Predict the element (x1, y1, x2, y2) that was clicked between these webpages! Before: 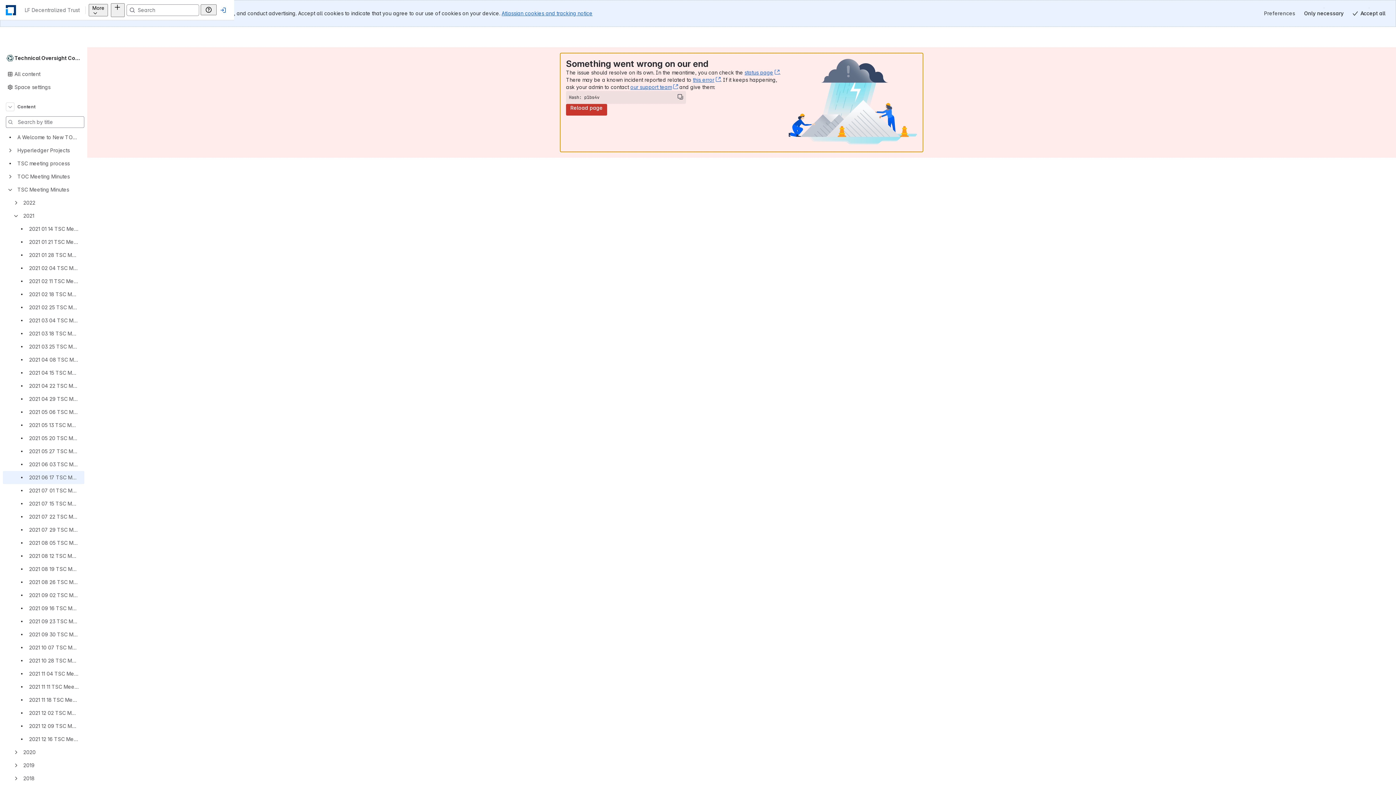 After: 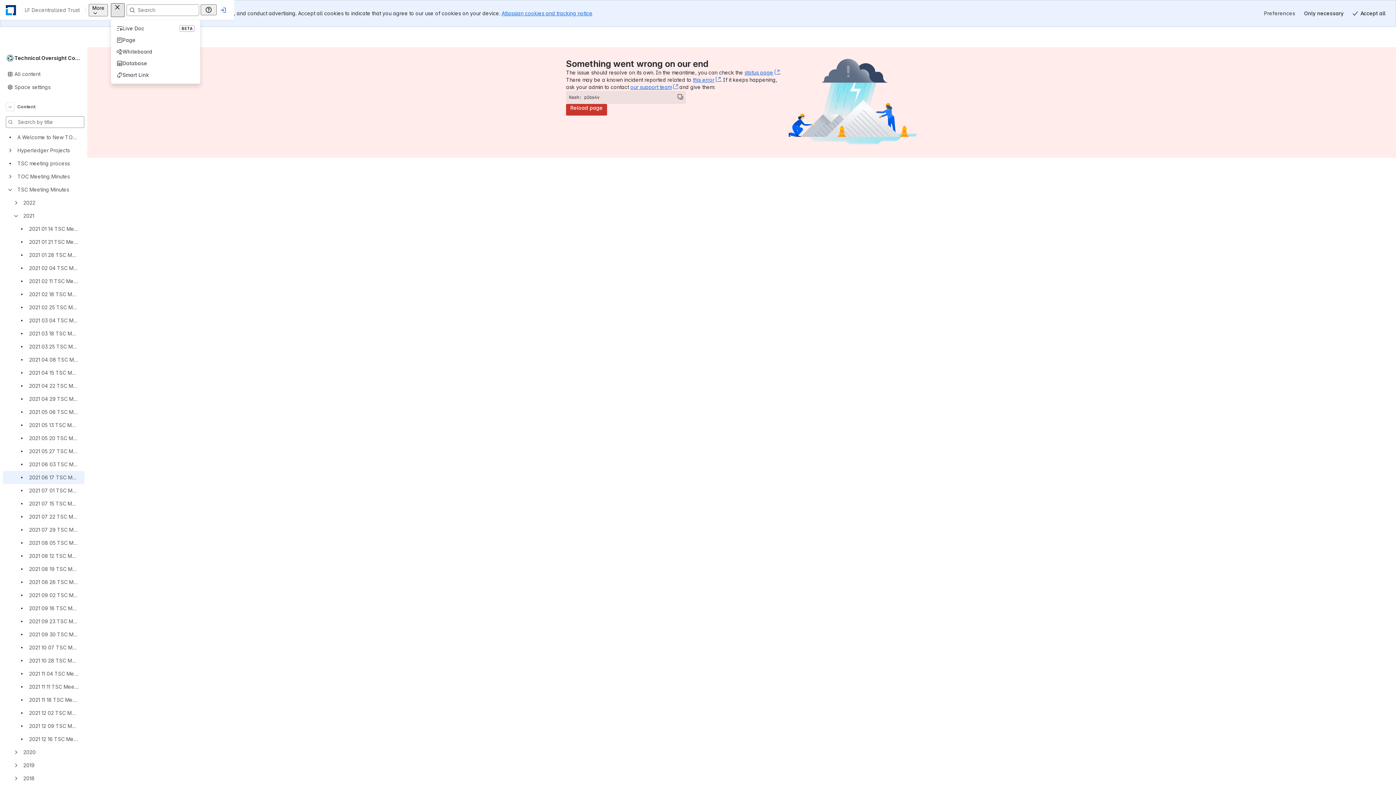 Action: label: Create bbox: (217, 3, 231, 16)